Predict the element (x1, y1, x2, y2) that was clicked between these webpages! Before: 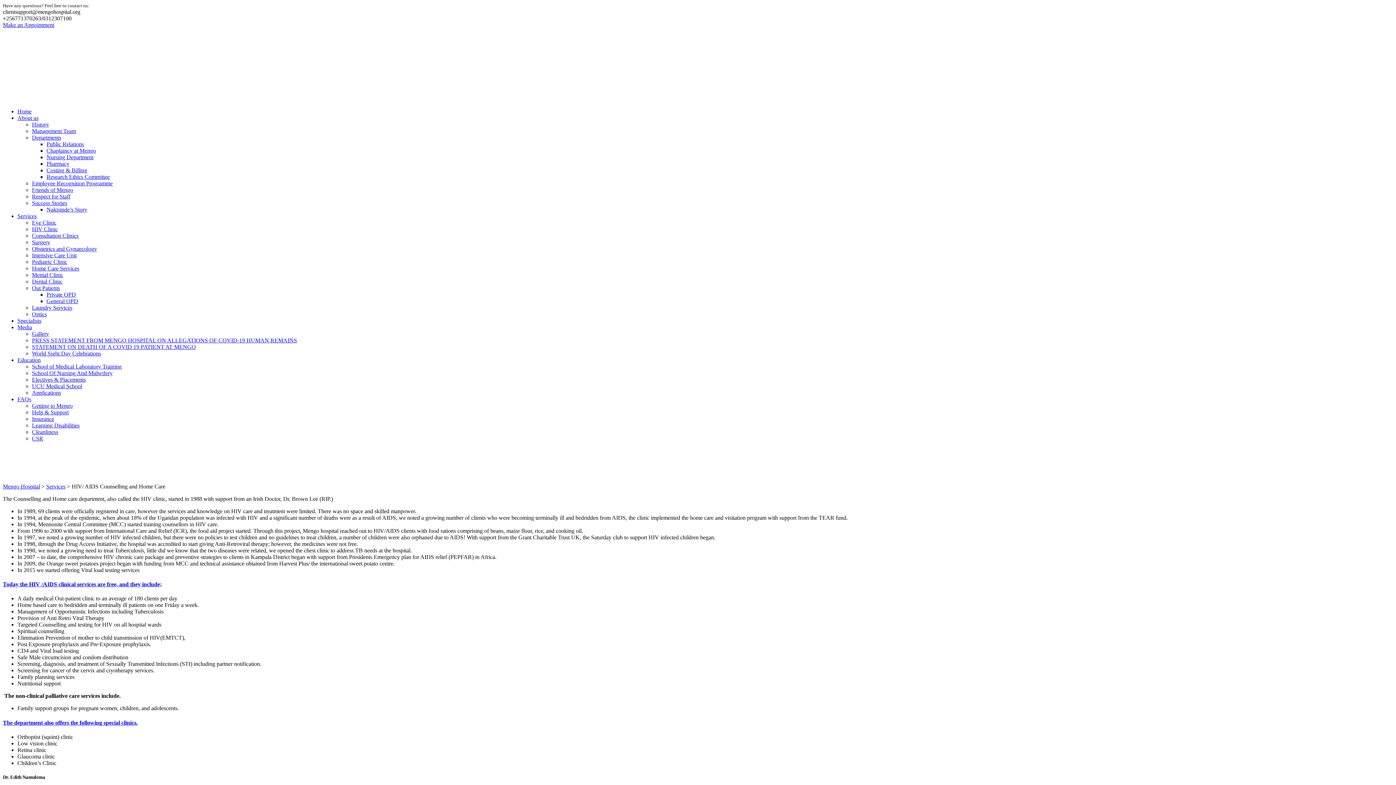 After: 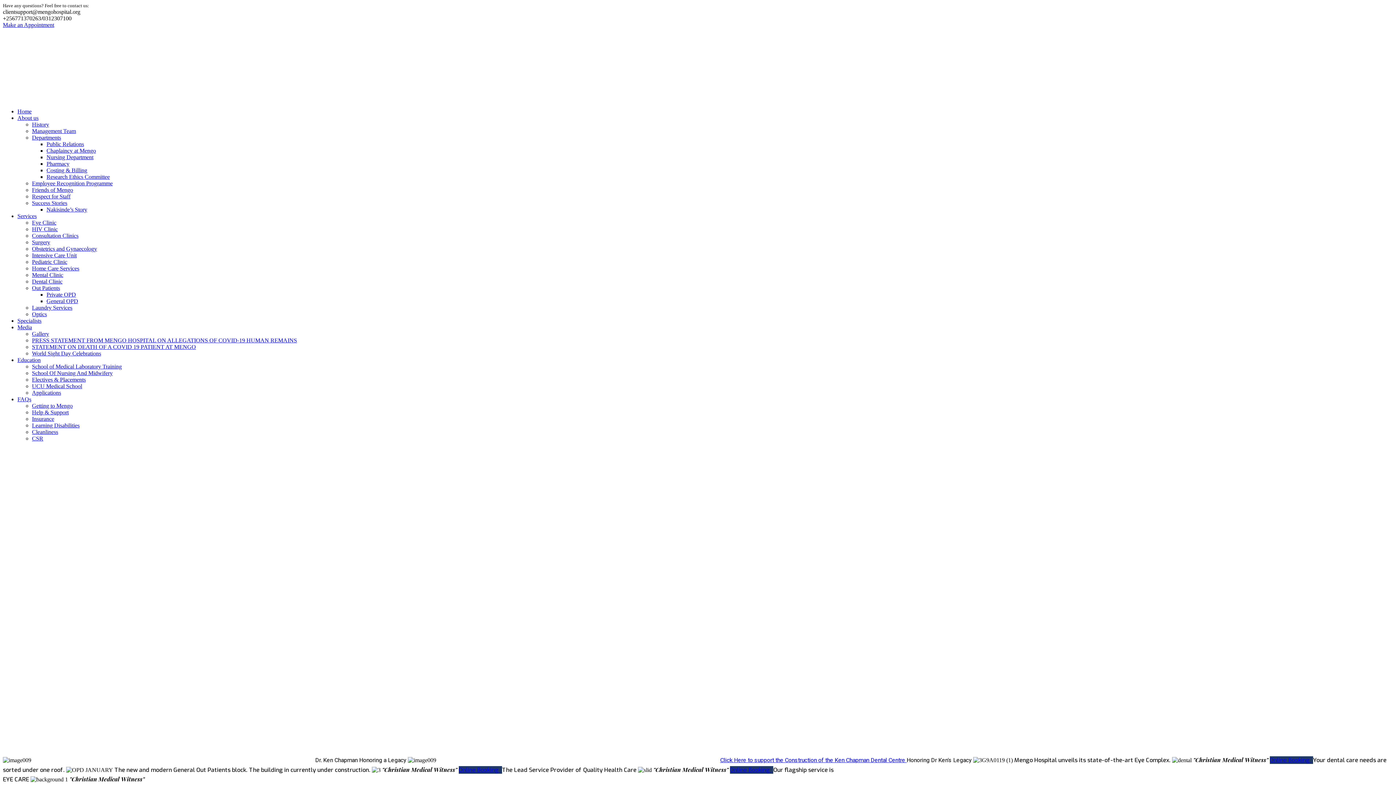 Action: bbox: (2, 448, 3, 454)